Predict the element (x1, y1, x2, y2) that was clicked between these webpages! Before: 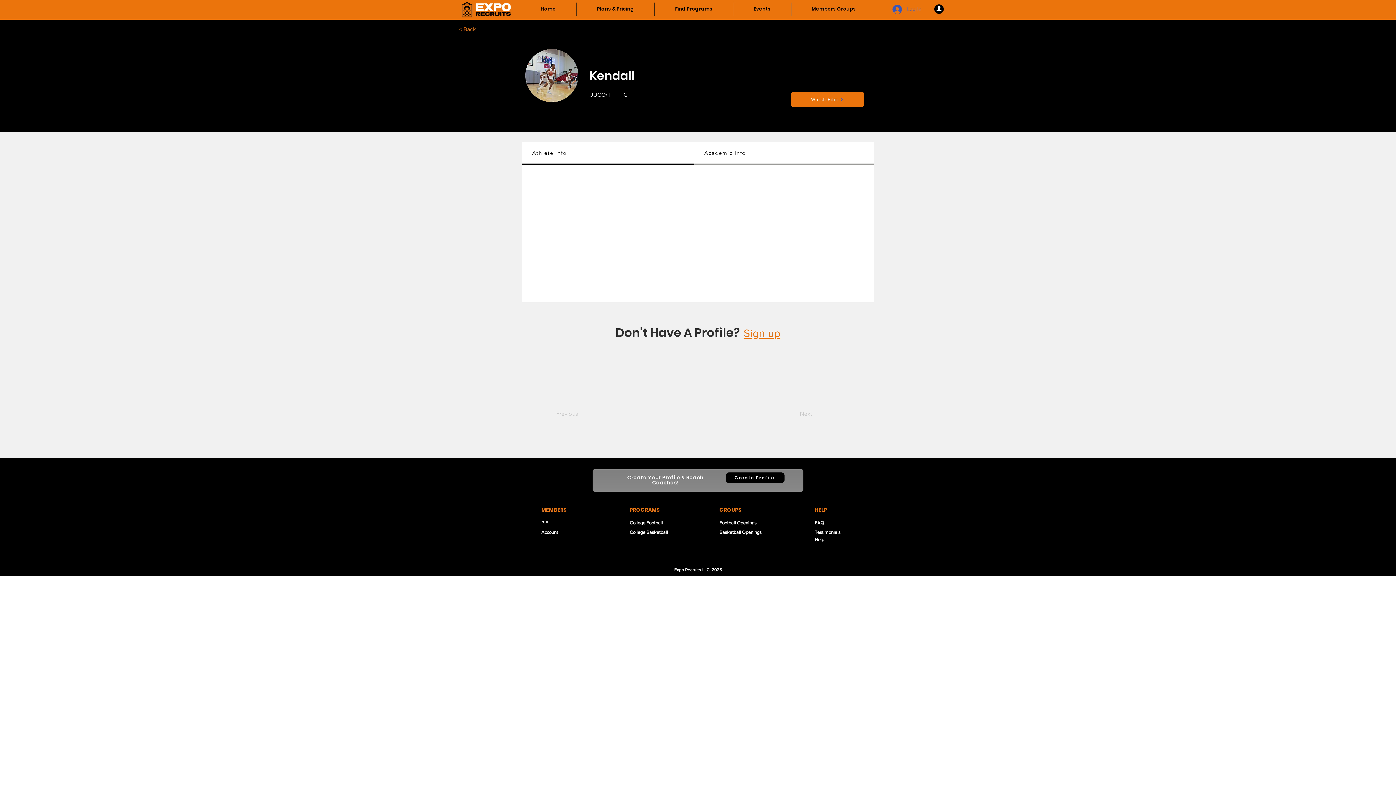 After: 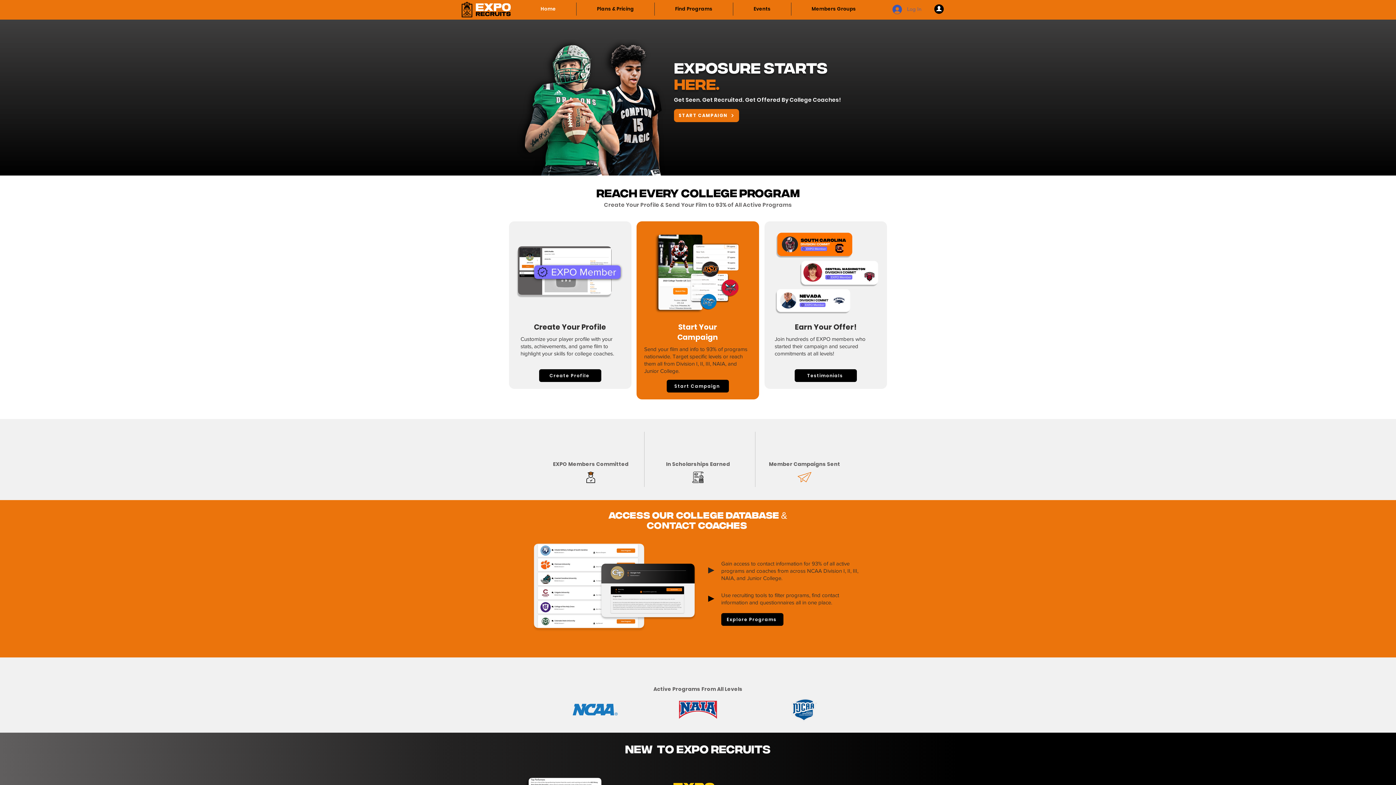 Action: bbox: (460, 1, 474, 18)